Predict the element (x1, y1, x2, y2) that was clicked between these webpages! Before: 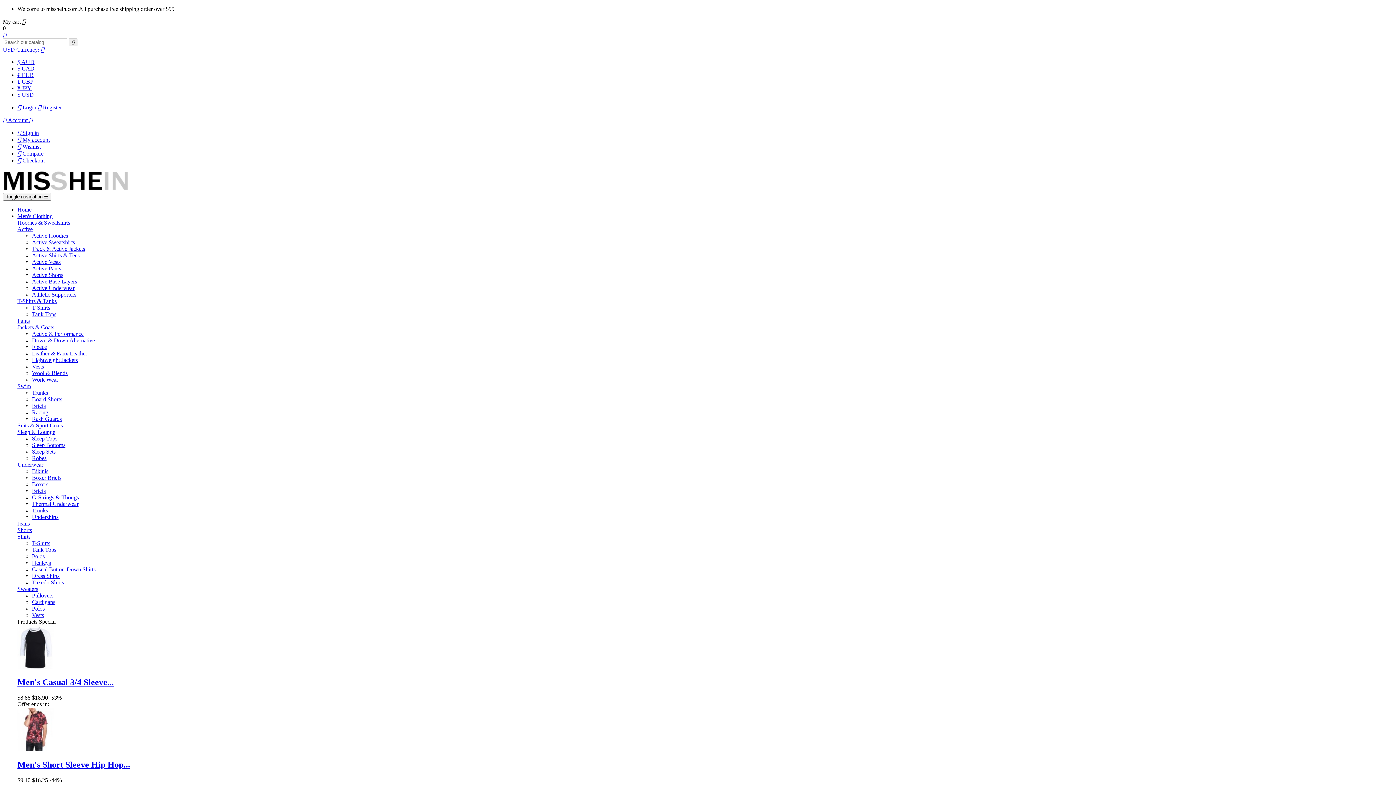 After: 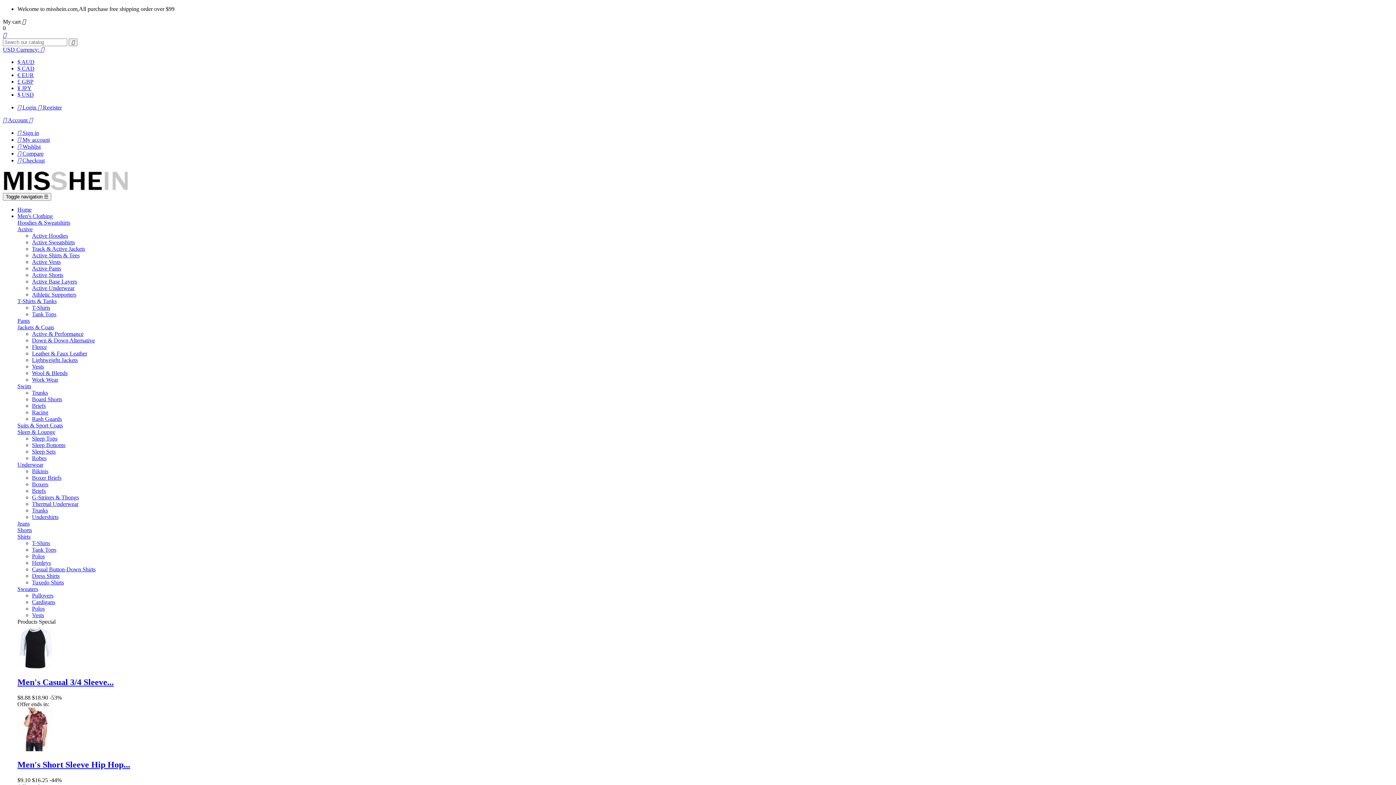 Action: bbox: (17, 383, 30, 389) label: Swim